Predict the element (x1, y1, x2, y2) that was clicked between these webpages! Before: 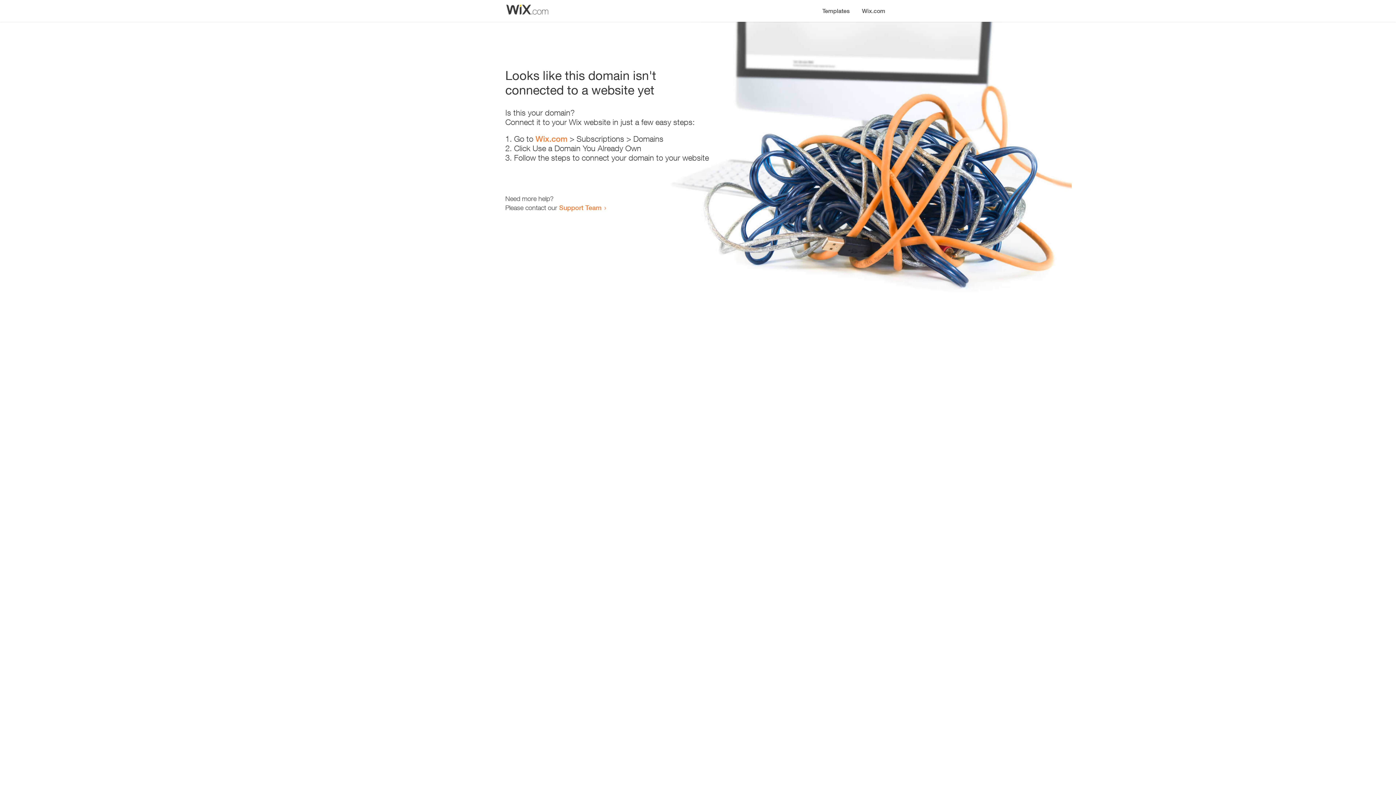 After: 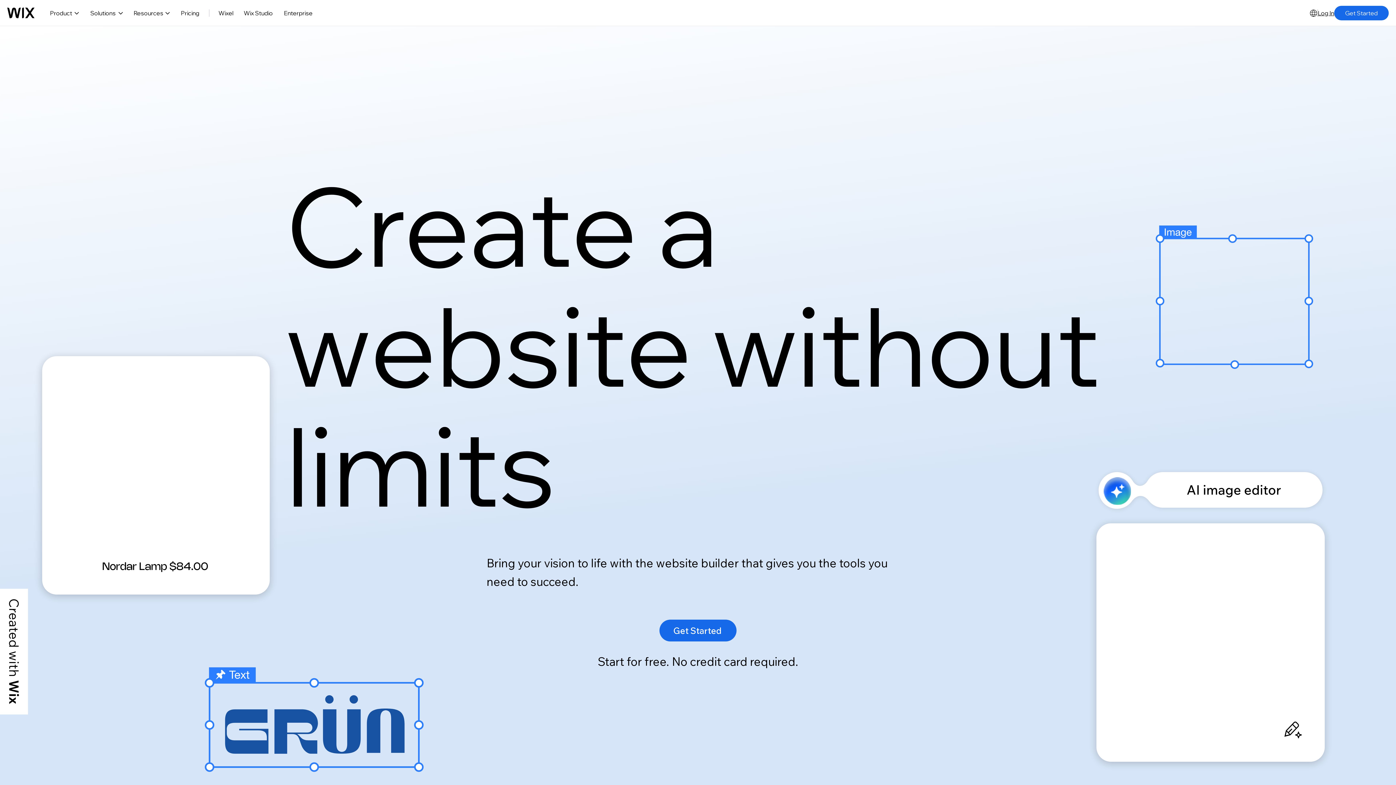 Action: label: Wix.com bbox: (856, 0, 890, 14)